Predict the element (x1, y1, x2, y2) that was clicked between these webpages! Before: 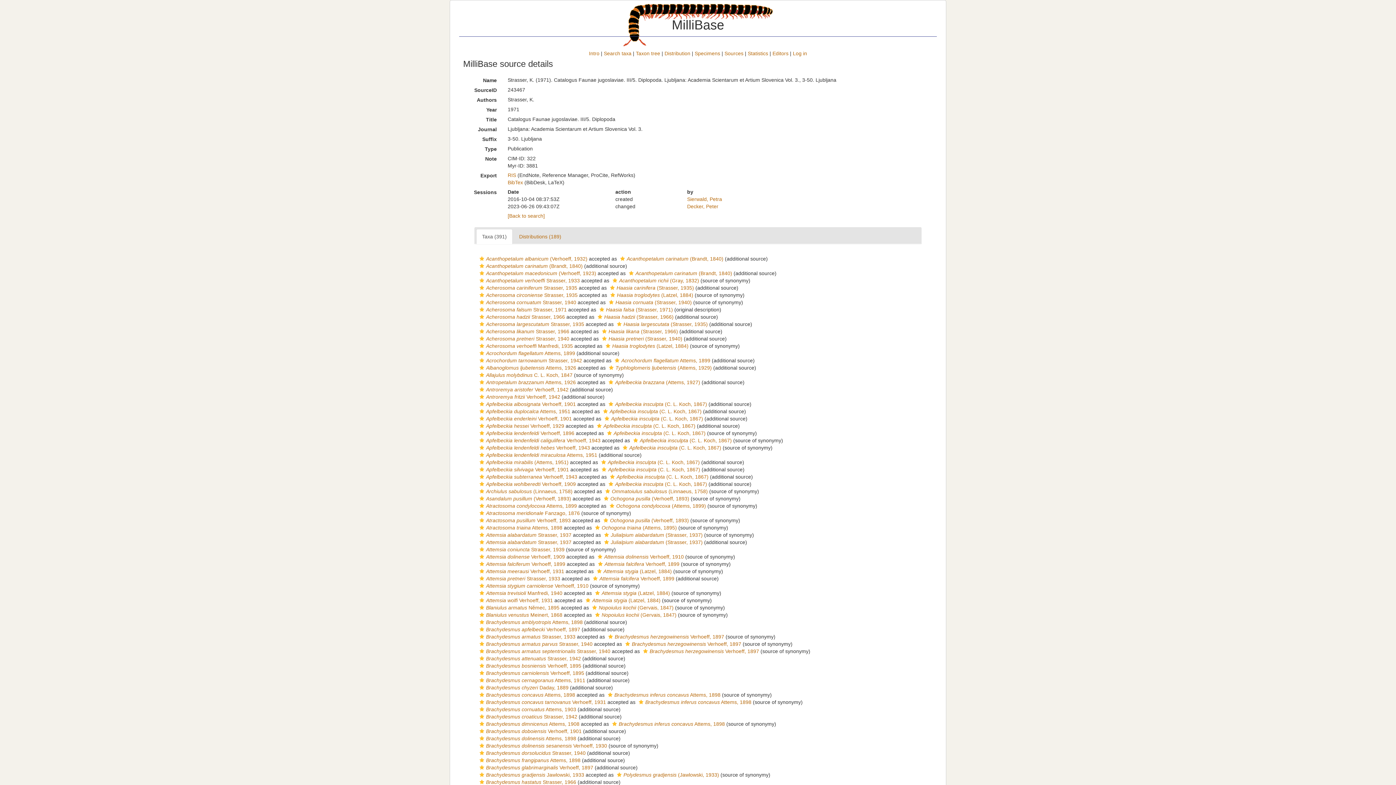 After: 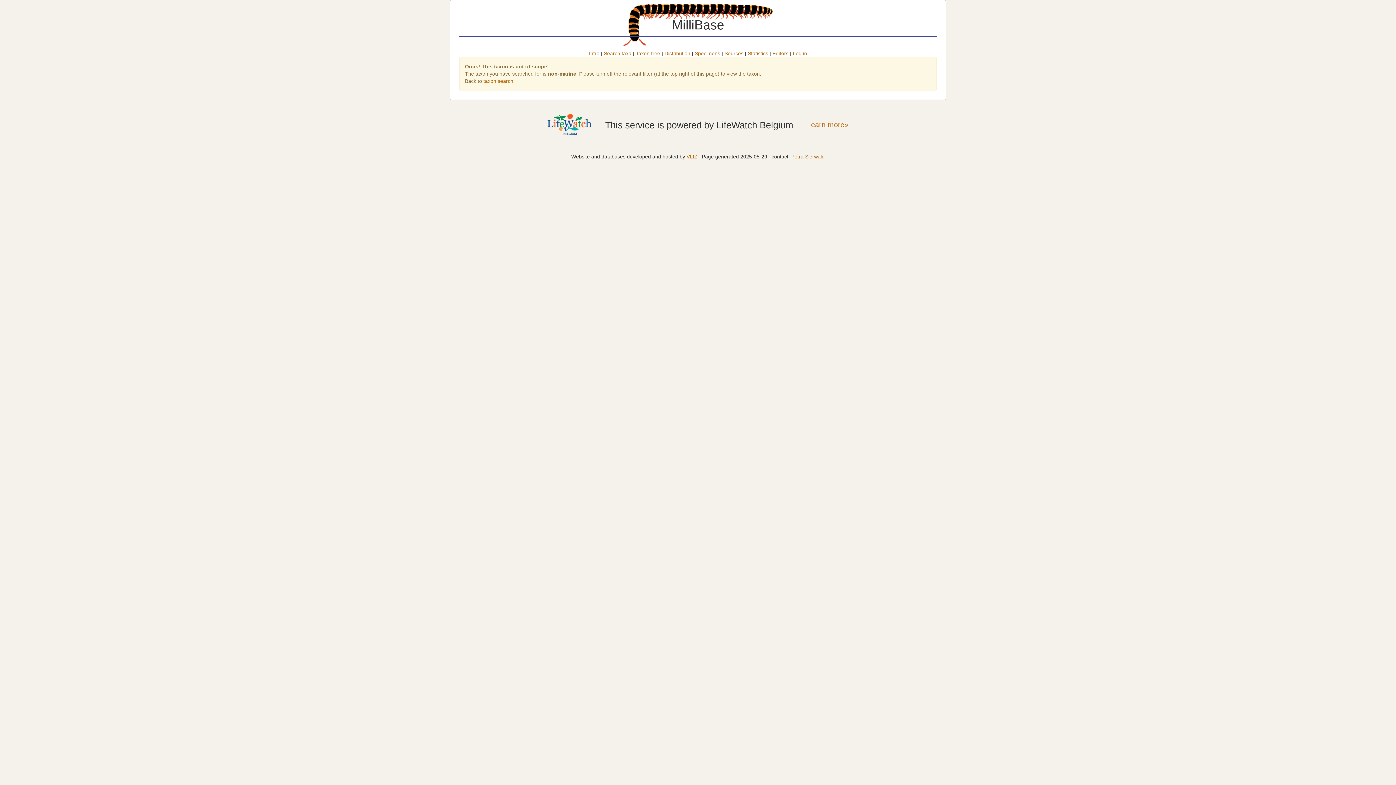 Action: bbox: (477, 277, 580, 283) label: Acanthopetalum verhoeffi Strasser, 1933